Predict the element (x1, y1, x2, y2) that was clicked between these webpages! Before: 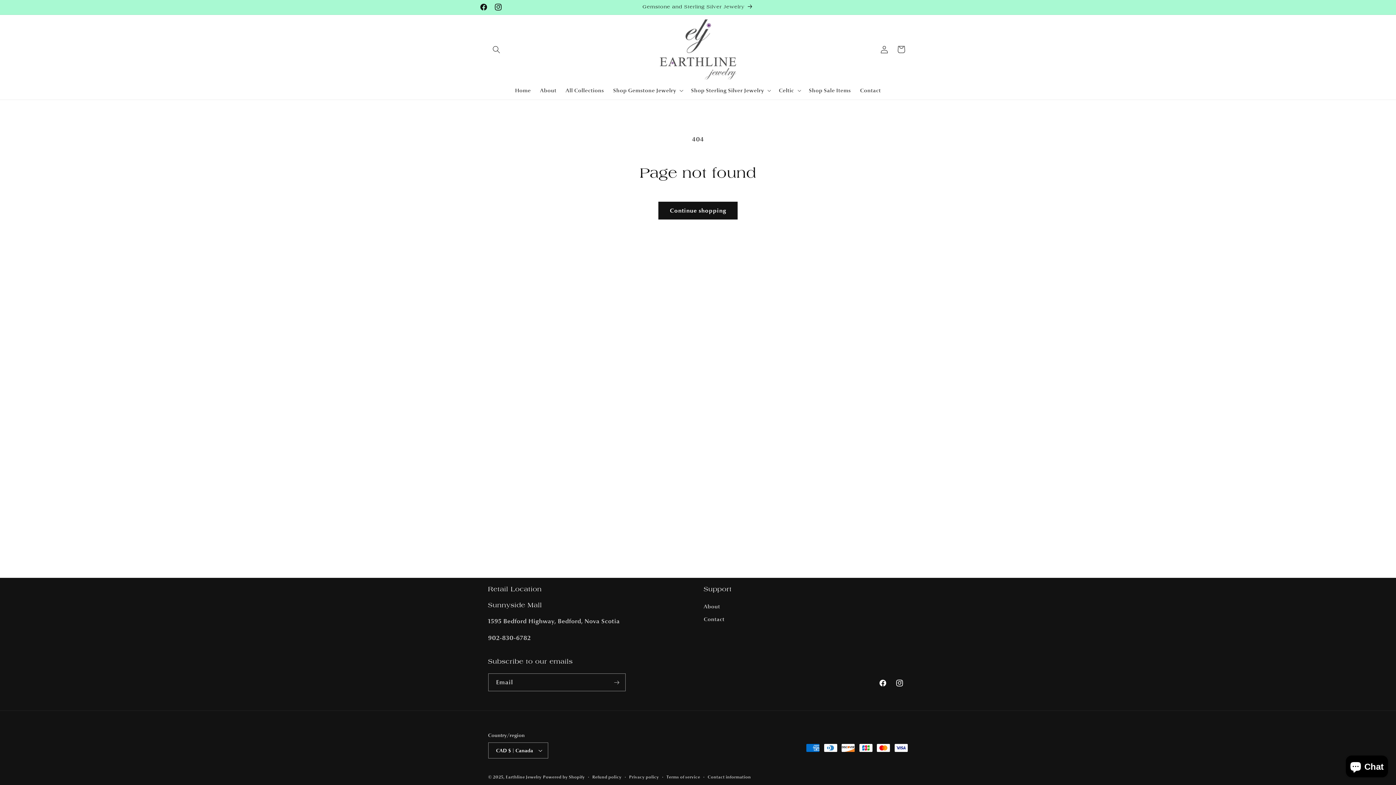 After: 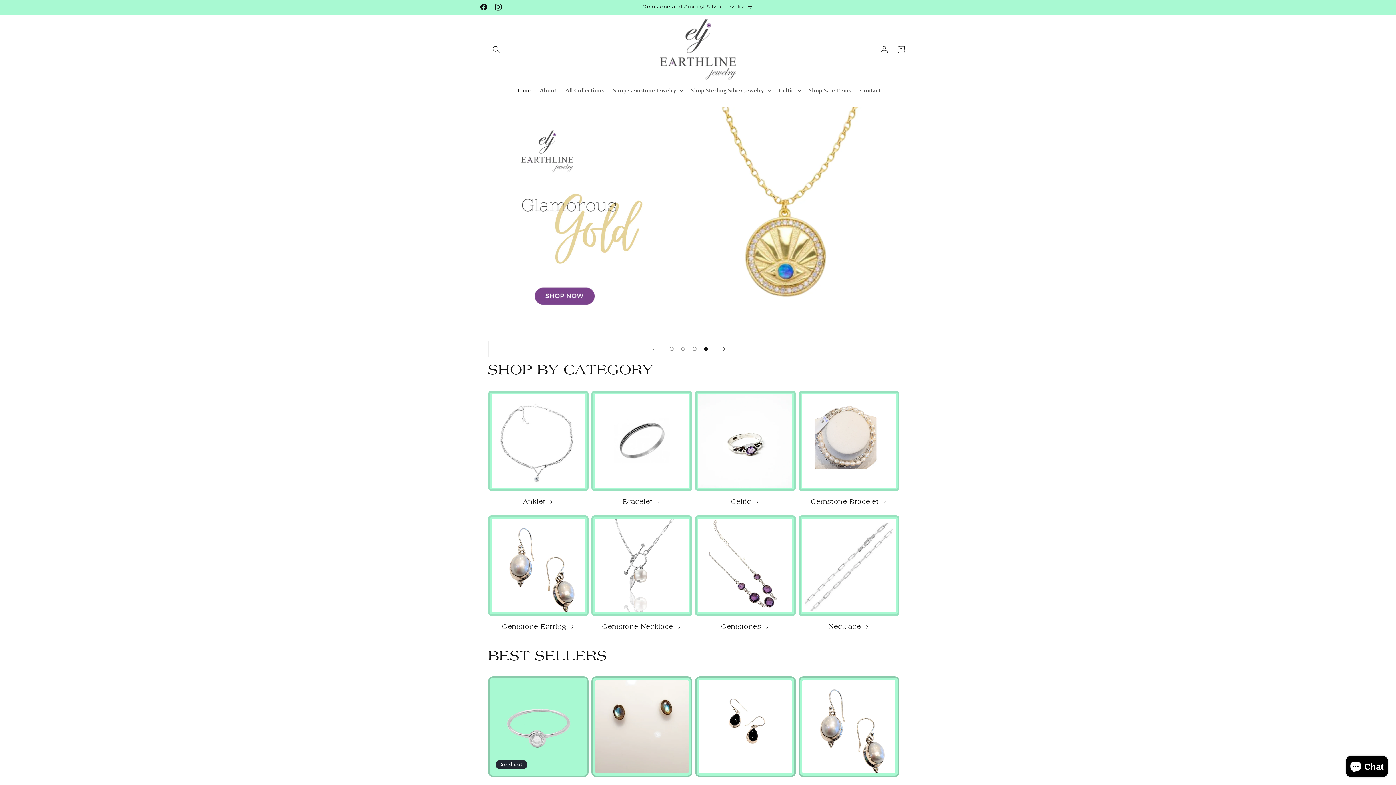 Action: bbox: (505, 774, 541, 780) label: Earthline Jewelry